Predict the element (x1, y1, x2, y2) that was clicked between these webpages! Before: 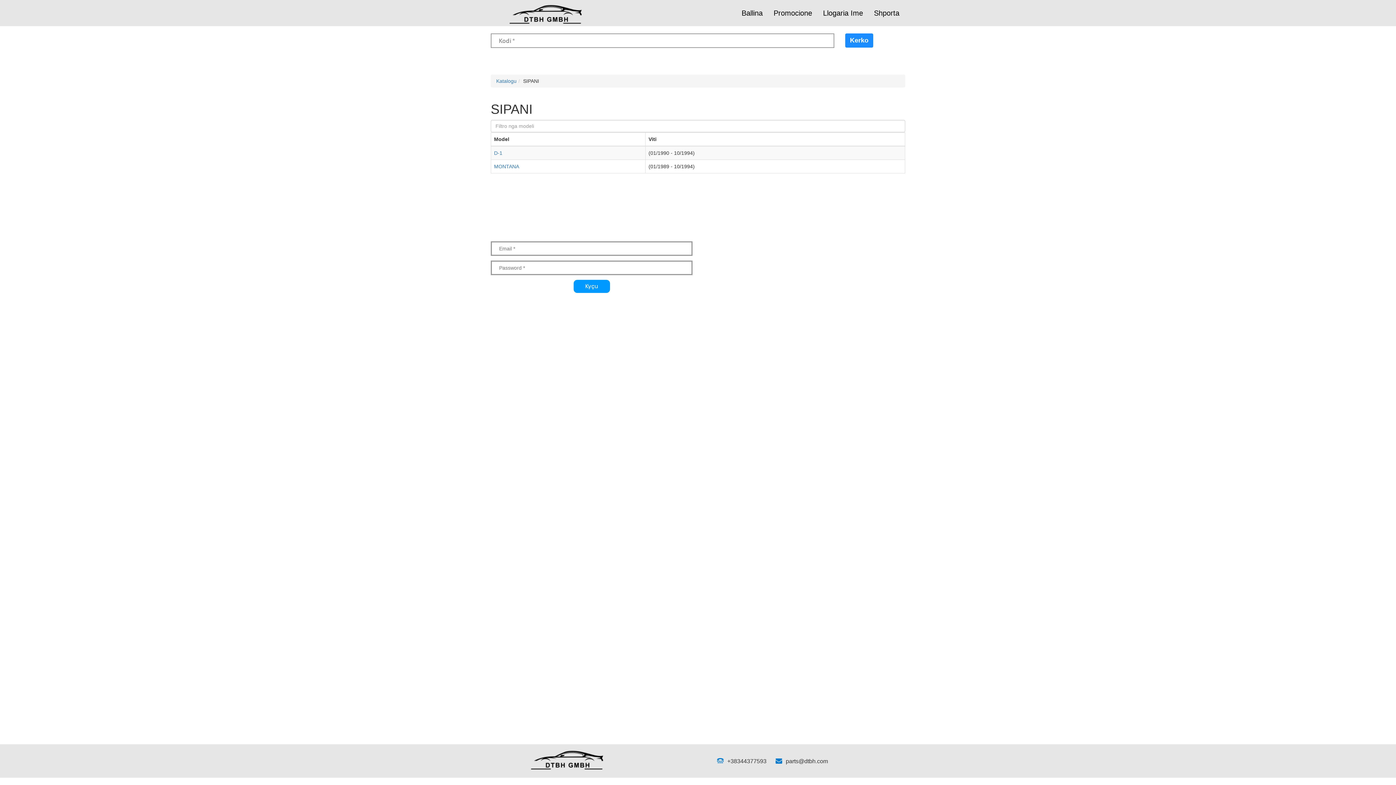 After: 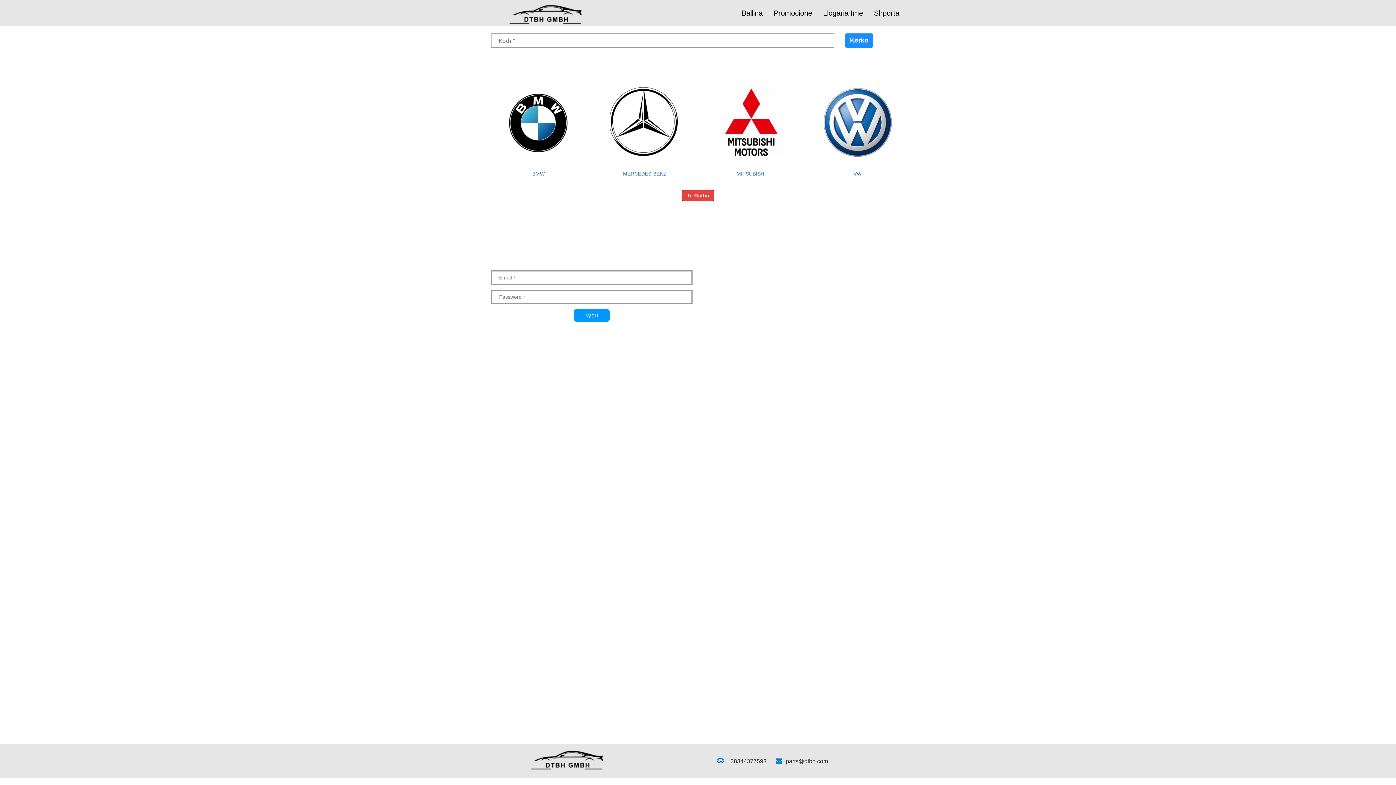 Action: label: Ballina bbox: (736, 4, 768, 22)